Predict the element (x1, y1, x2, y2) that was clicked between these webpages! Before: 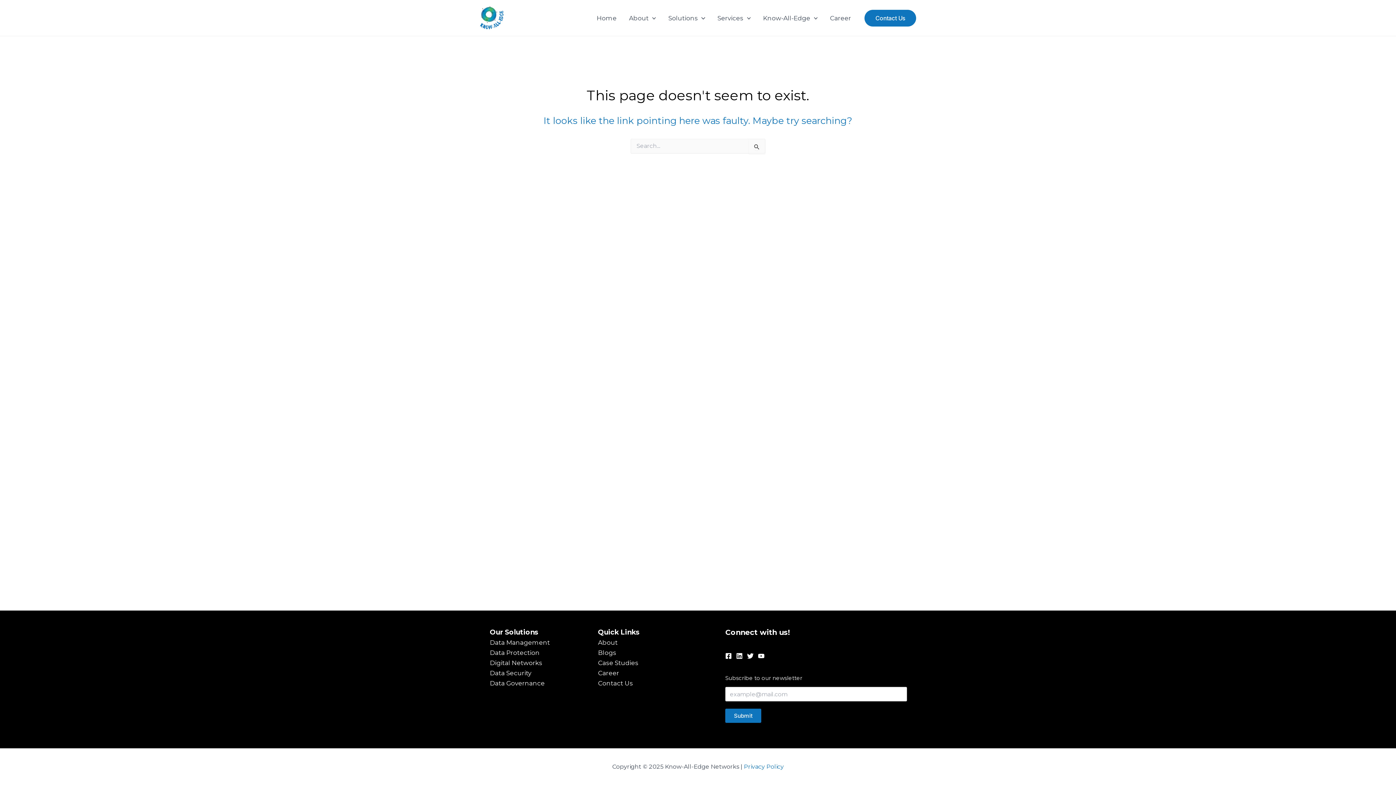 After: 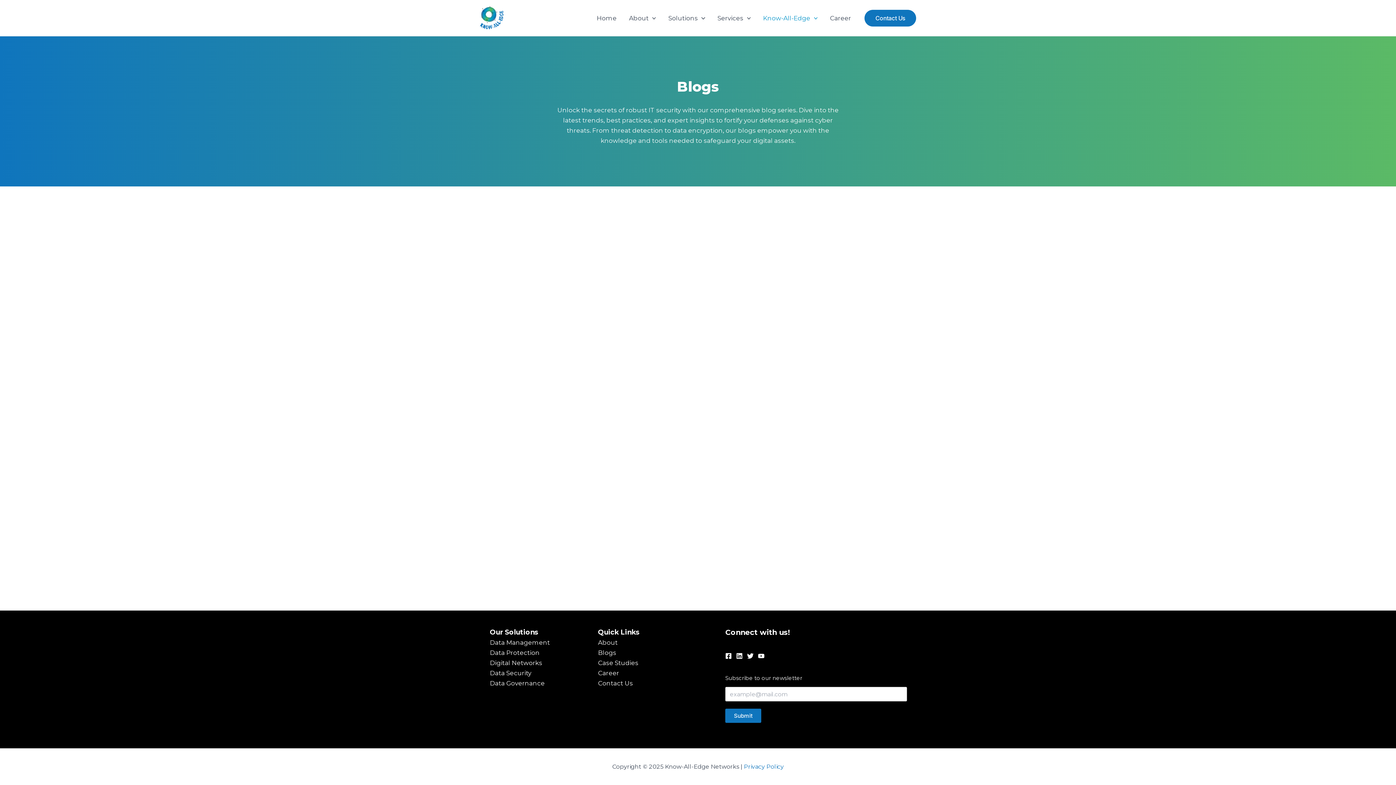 Action: label: Blogs bbox: (598, 649, 616, 656)